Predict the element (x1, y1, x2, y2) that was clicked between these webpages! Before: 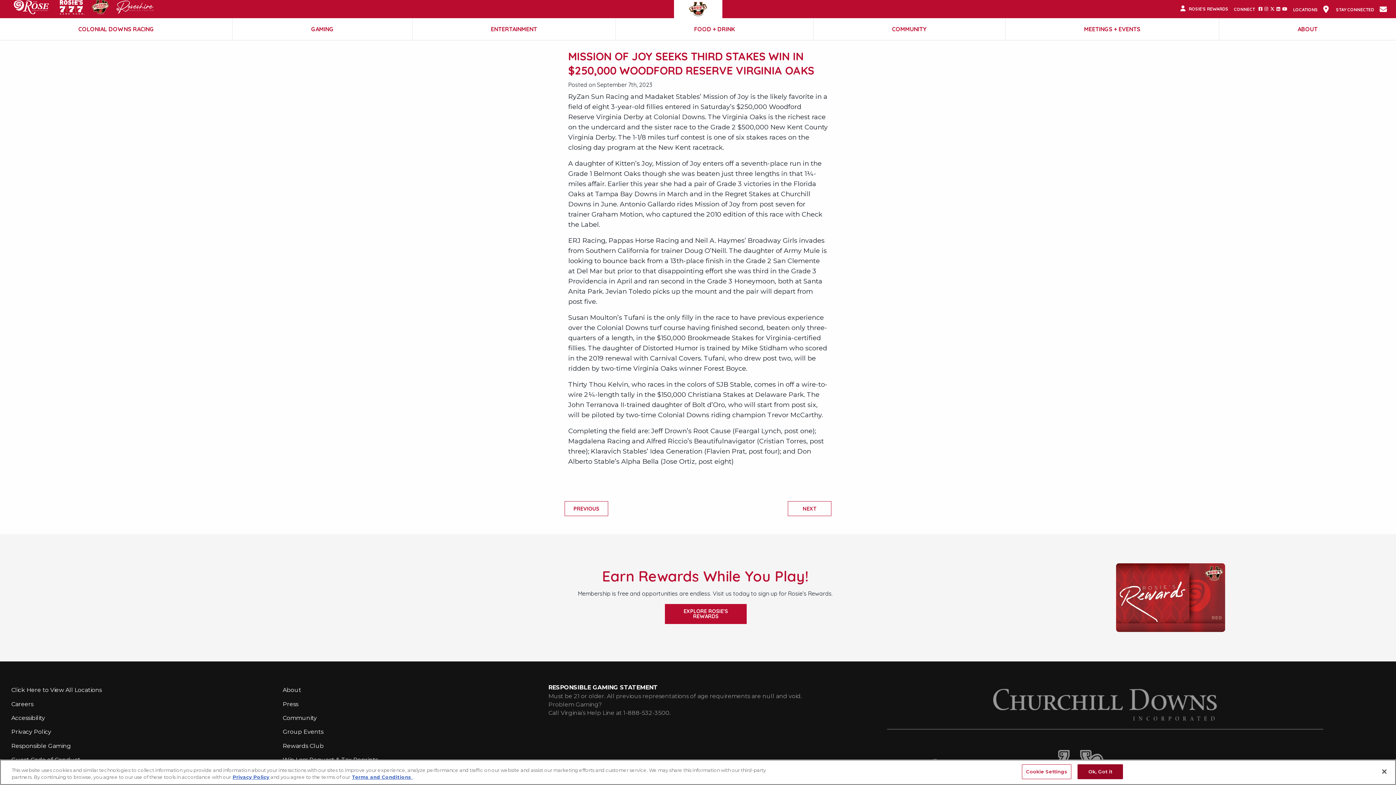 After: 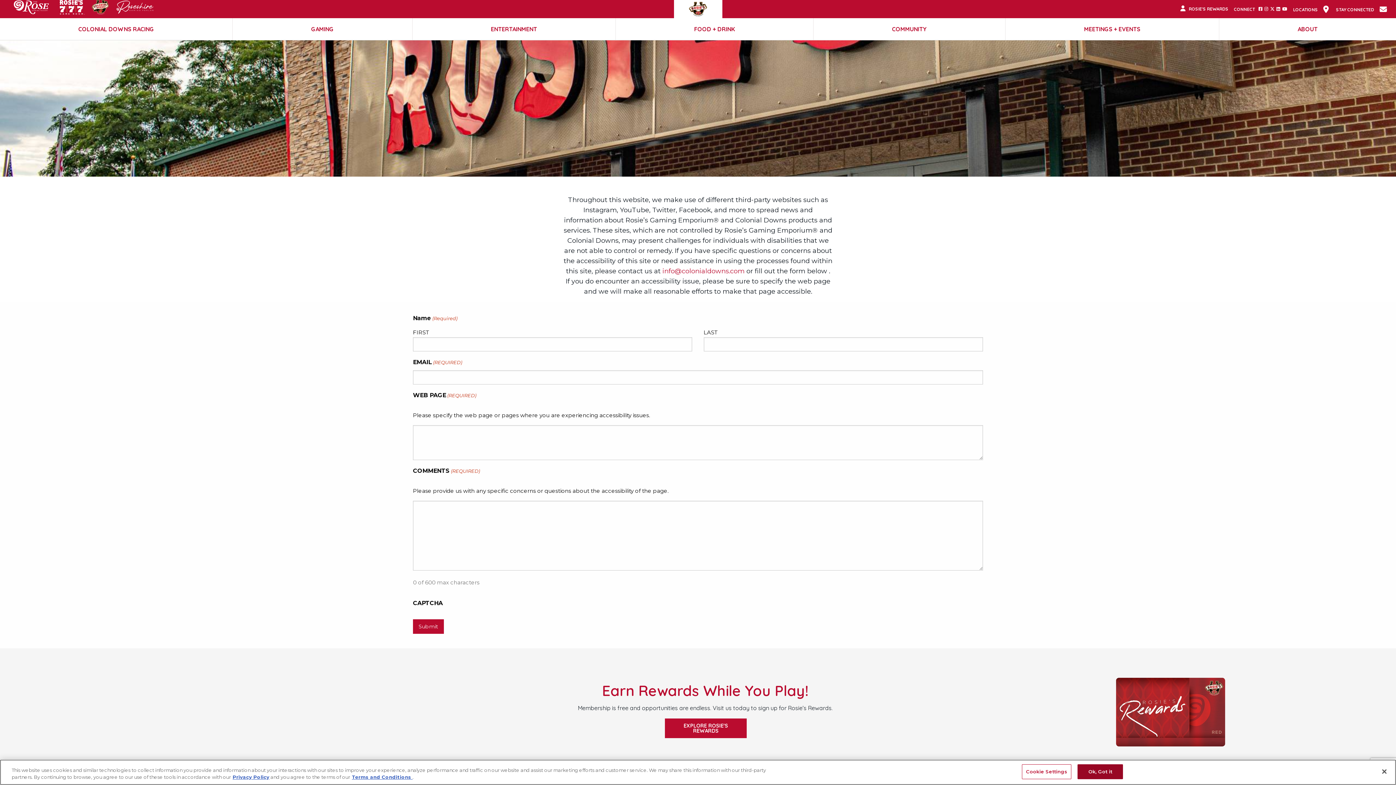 Action: label: Accessibility bbox: (5, 711, 266, 725)